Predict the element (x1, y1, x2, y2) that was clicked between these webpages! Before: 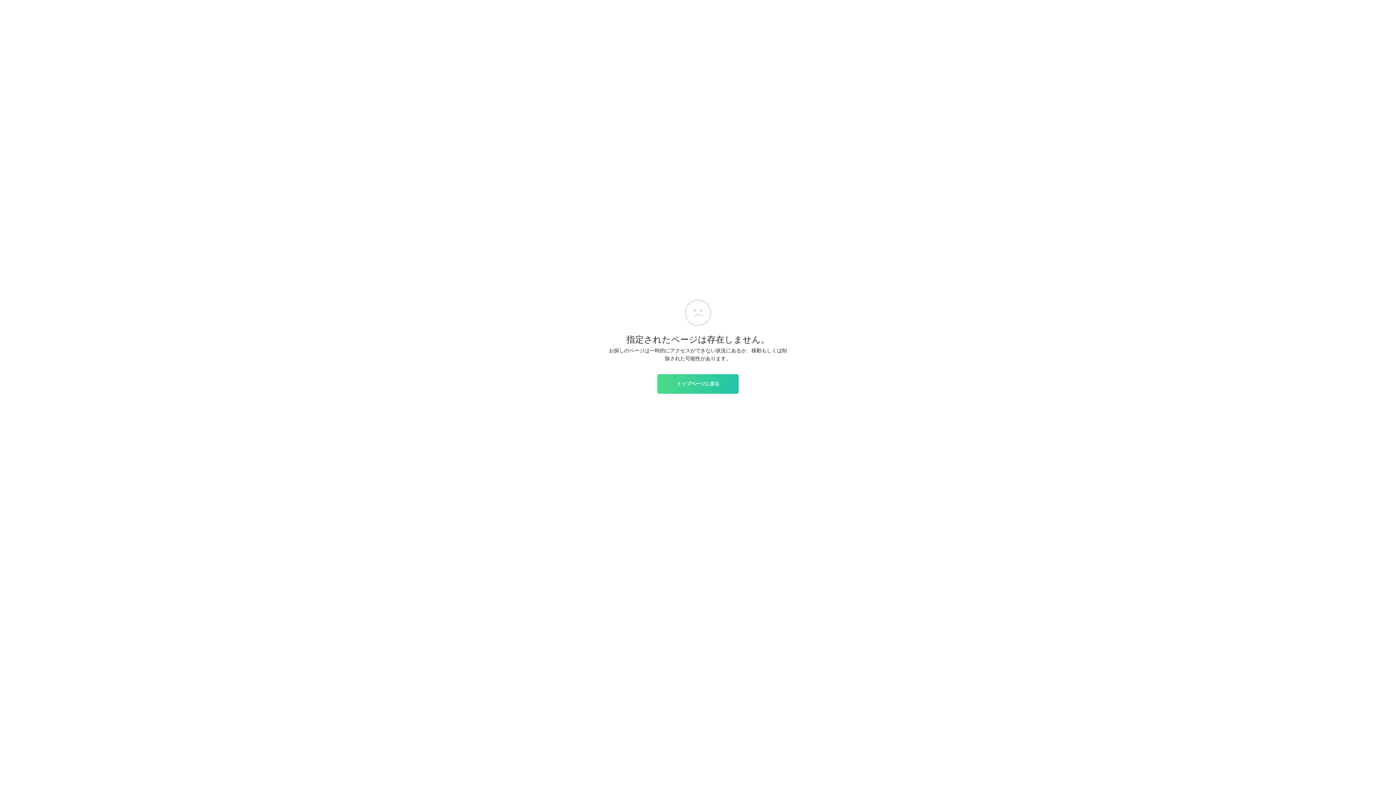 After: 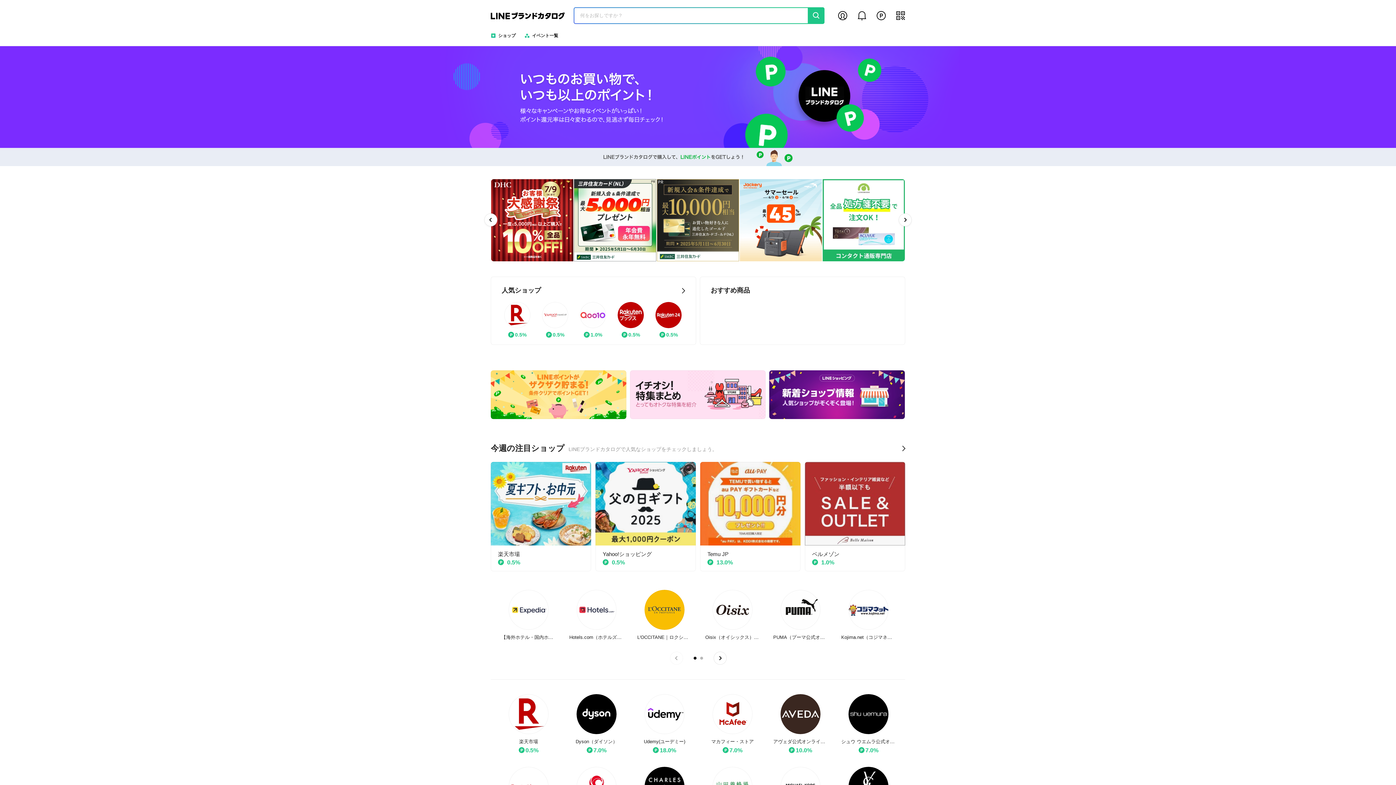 Action: bbox: (657, 374, 738, 393) label: トップページに戻る